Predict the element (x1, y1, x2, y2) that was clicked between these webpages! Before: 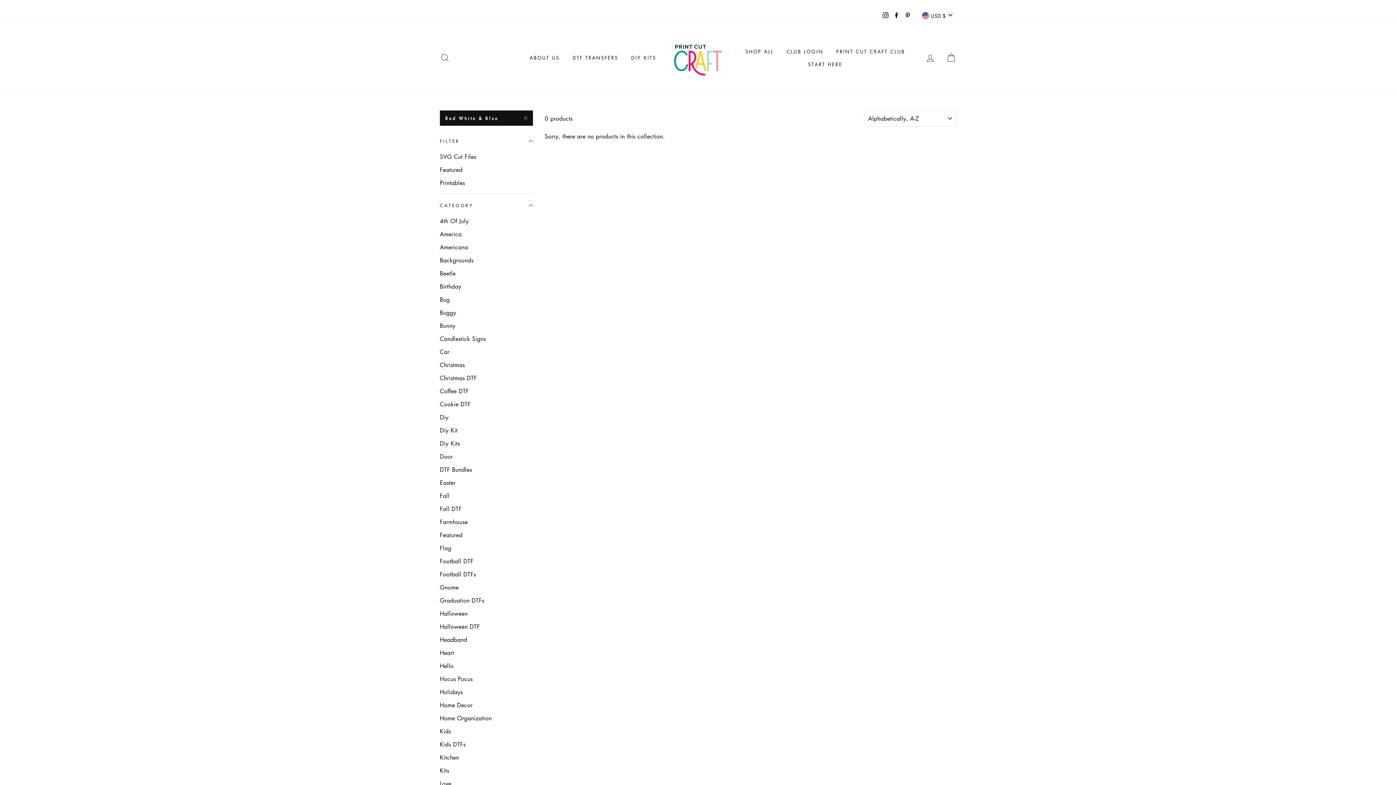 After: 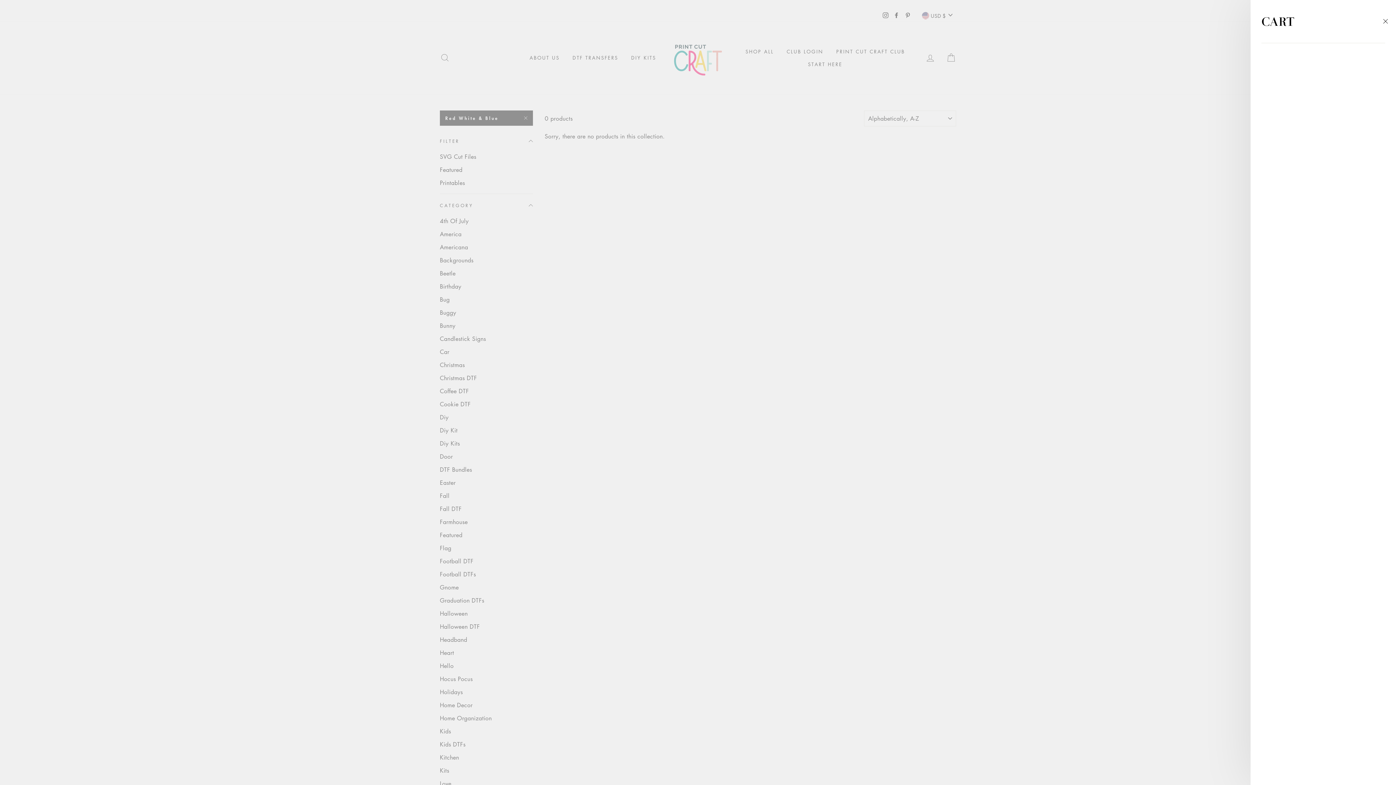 Action: bbox: (941, 50, 960, 65) label: CART